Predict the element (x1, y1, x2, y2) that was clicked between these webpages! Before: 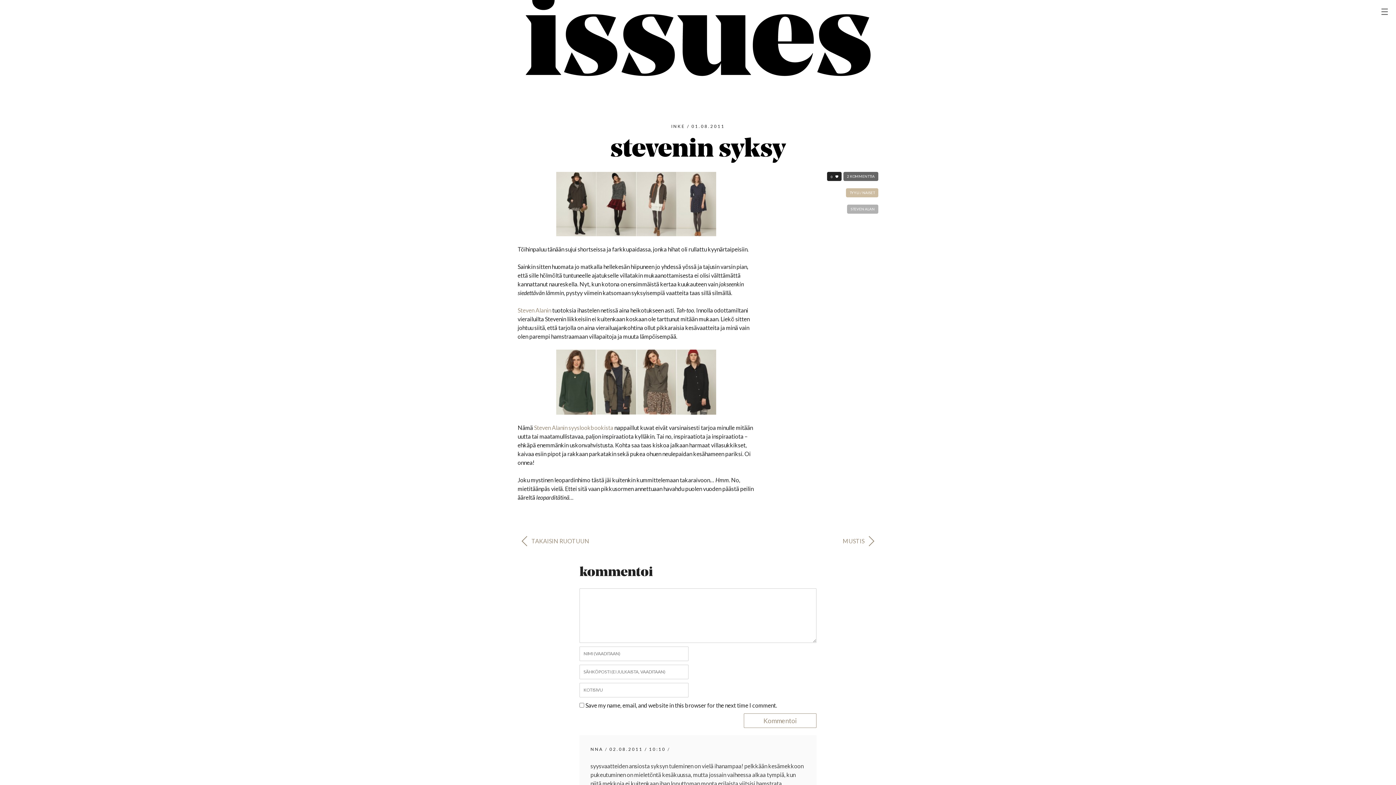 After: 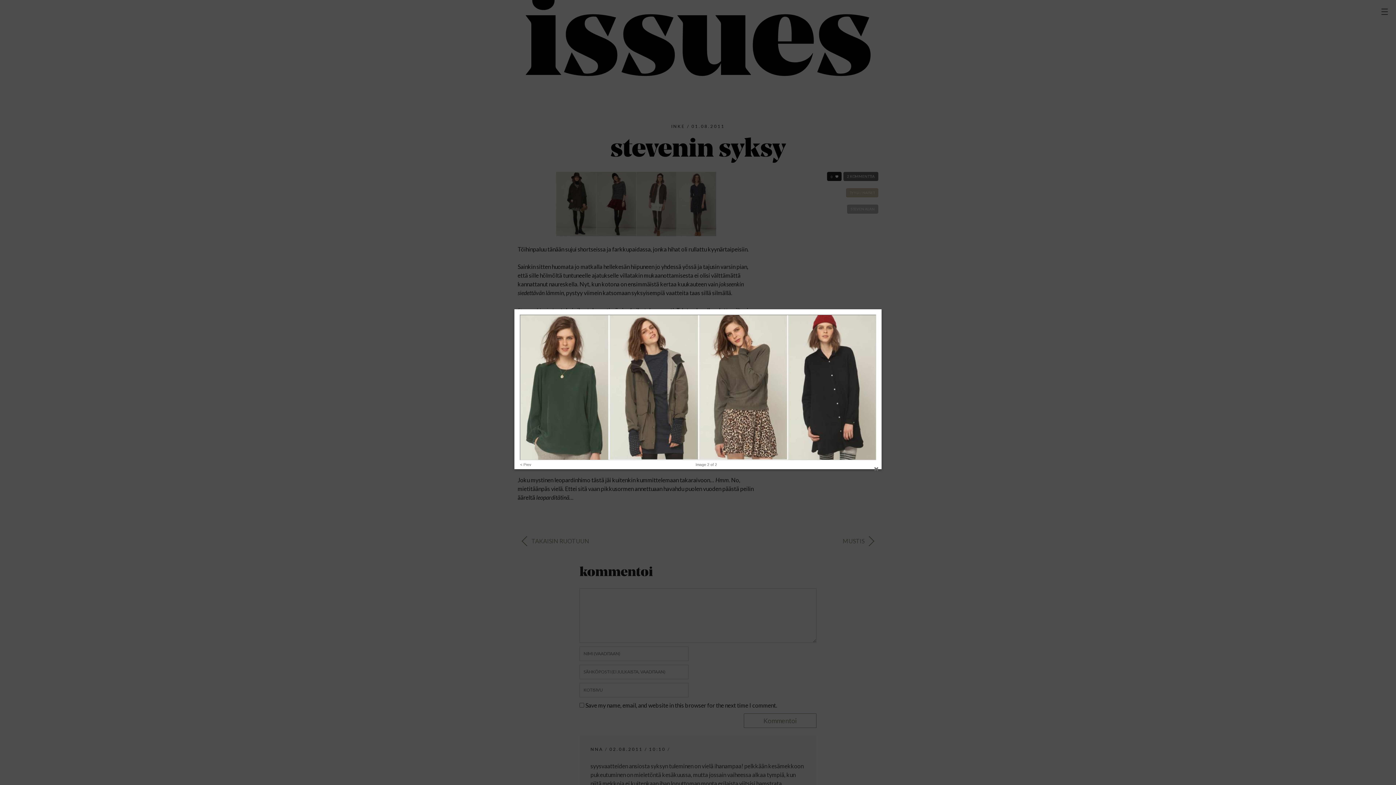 Action: bbox: (517, 349, 754, 415)